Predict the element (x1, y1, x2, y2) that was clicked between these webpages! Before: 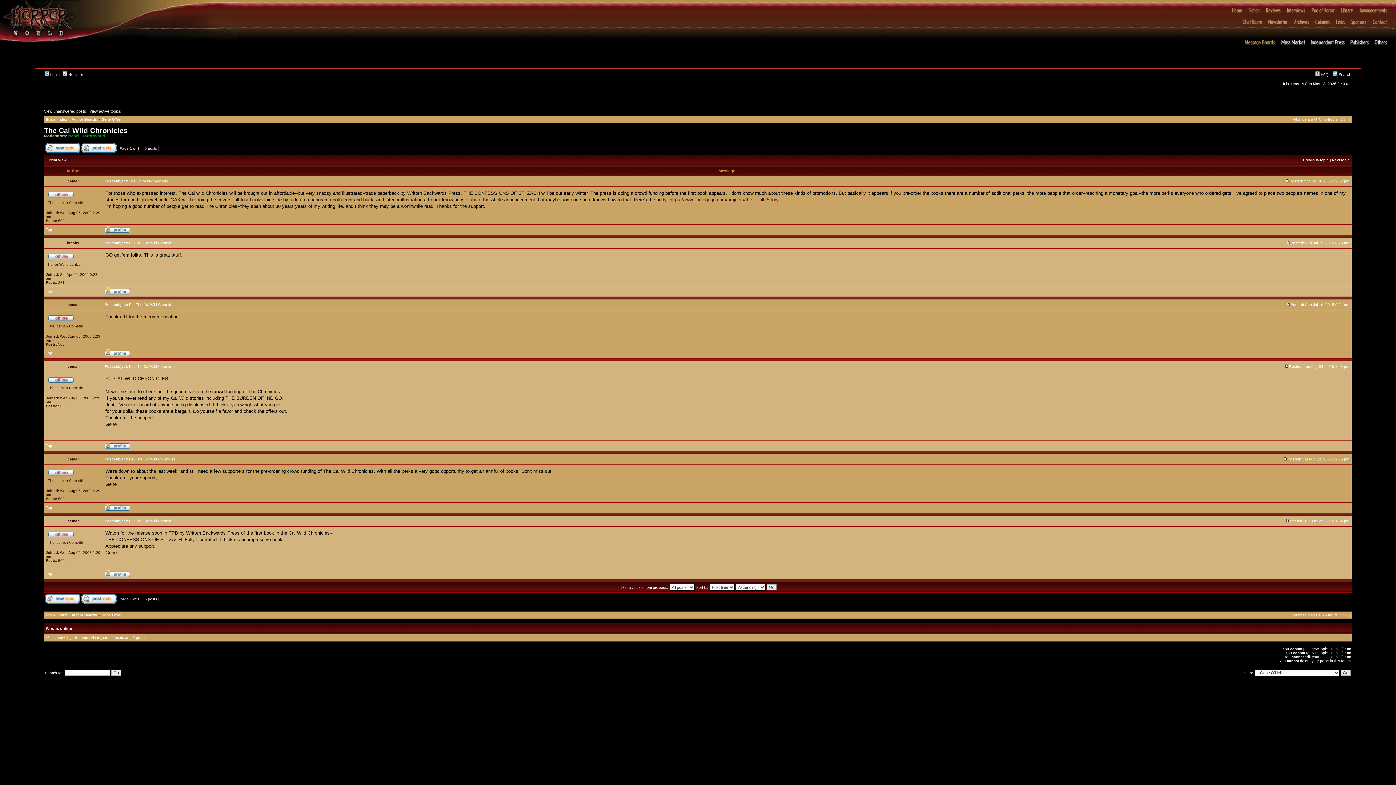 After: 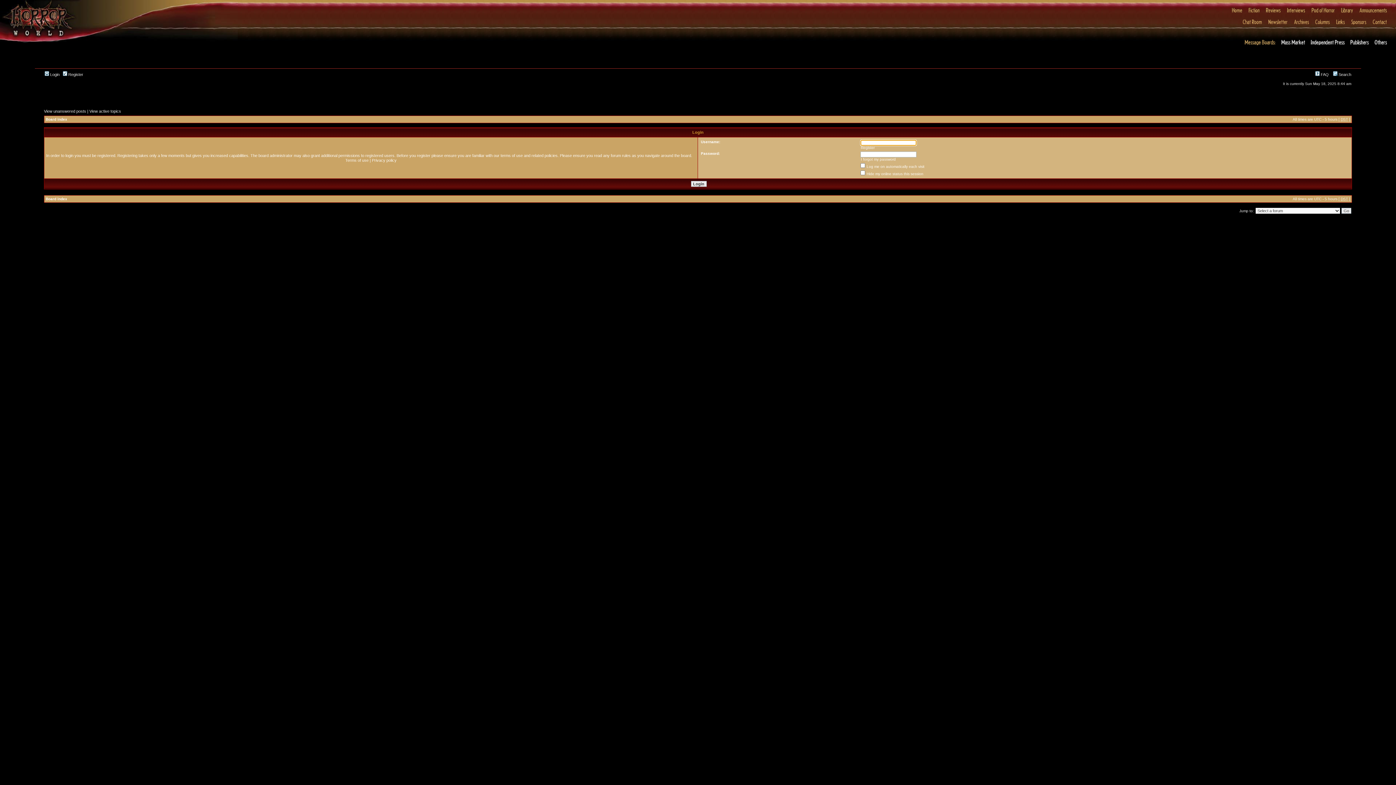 Action: bbox: (44, 72, 59, 76) label:  Login